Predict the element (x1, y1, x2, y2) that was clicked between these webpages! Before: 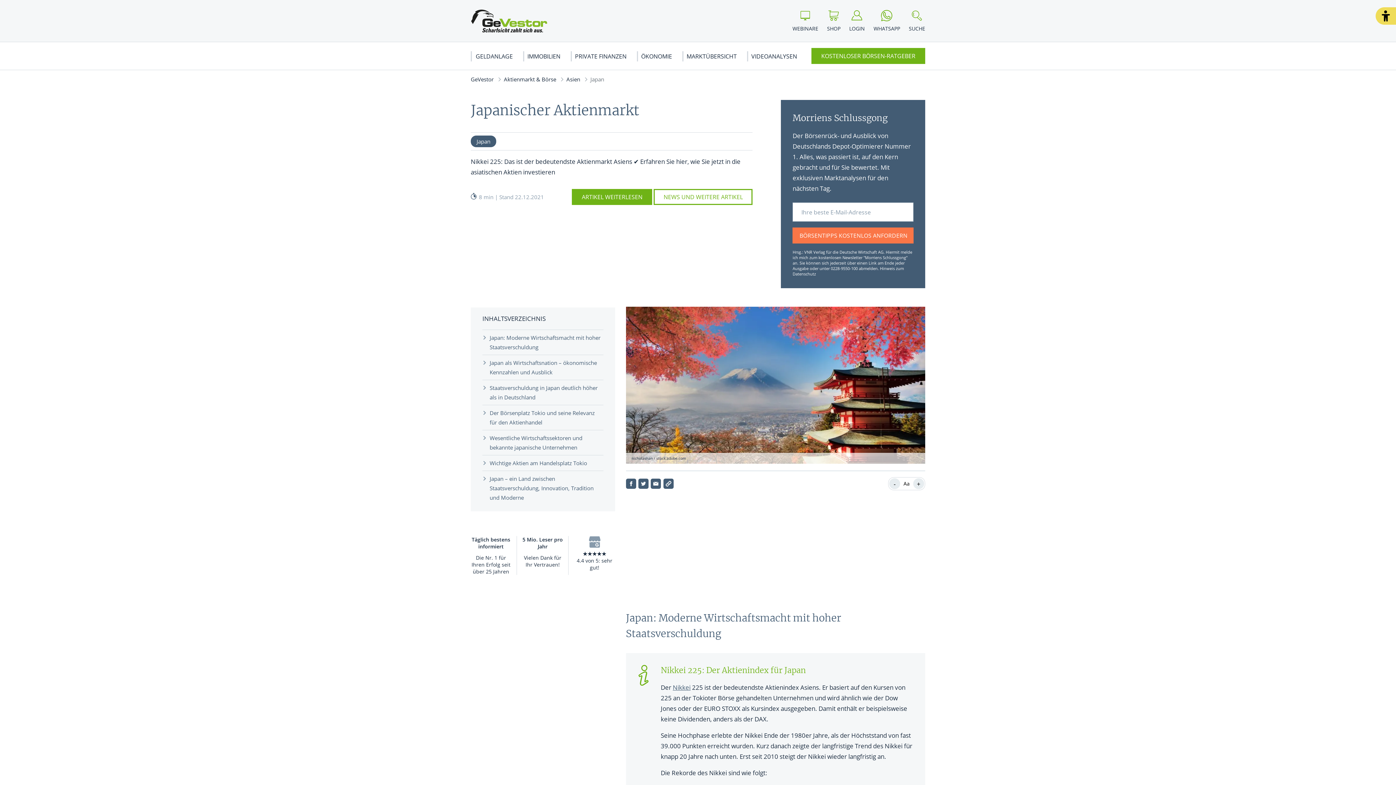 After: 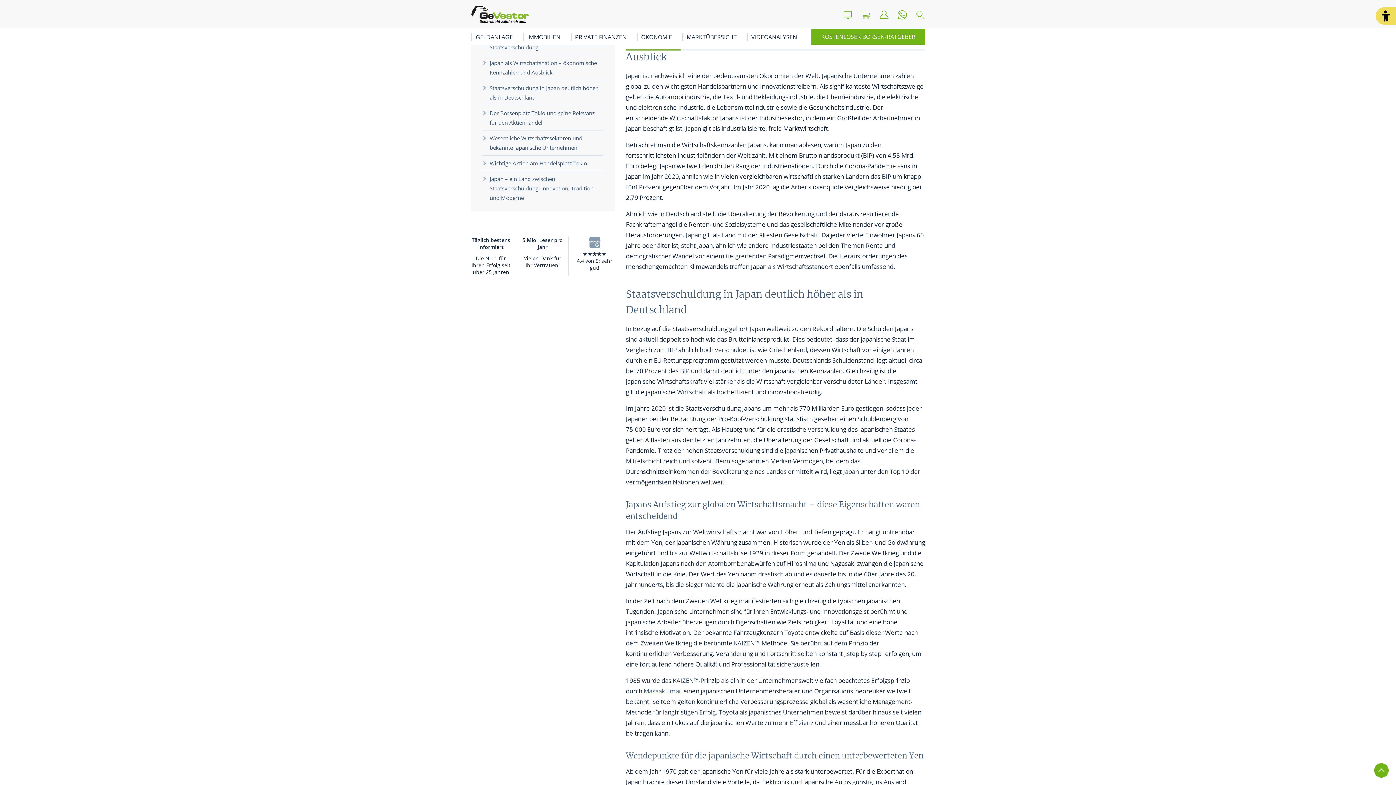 Action: bbox: (482, 358, 603, 376) label: Japan als Wirtschaftsnation – ökonomische Kennzahlen und Ausblick 